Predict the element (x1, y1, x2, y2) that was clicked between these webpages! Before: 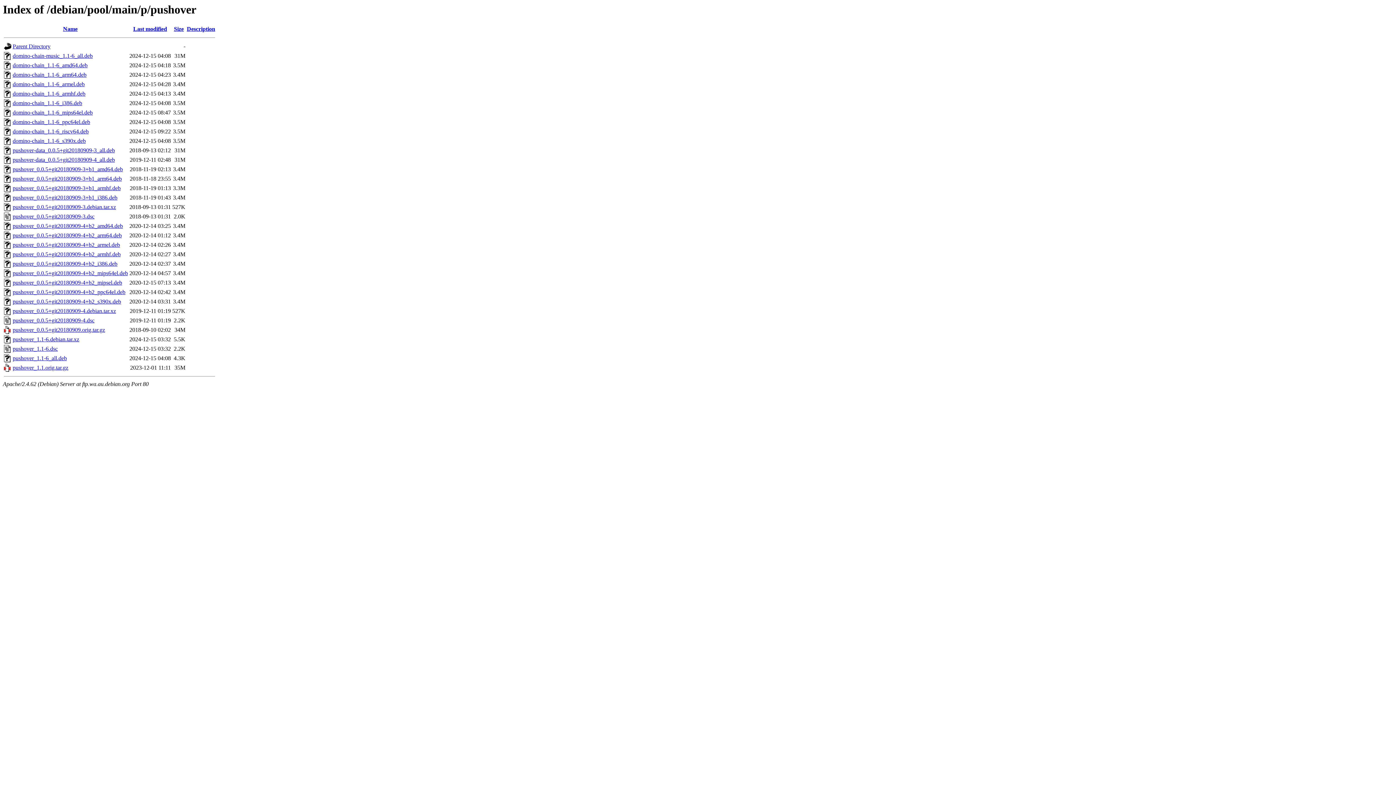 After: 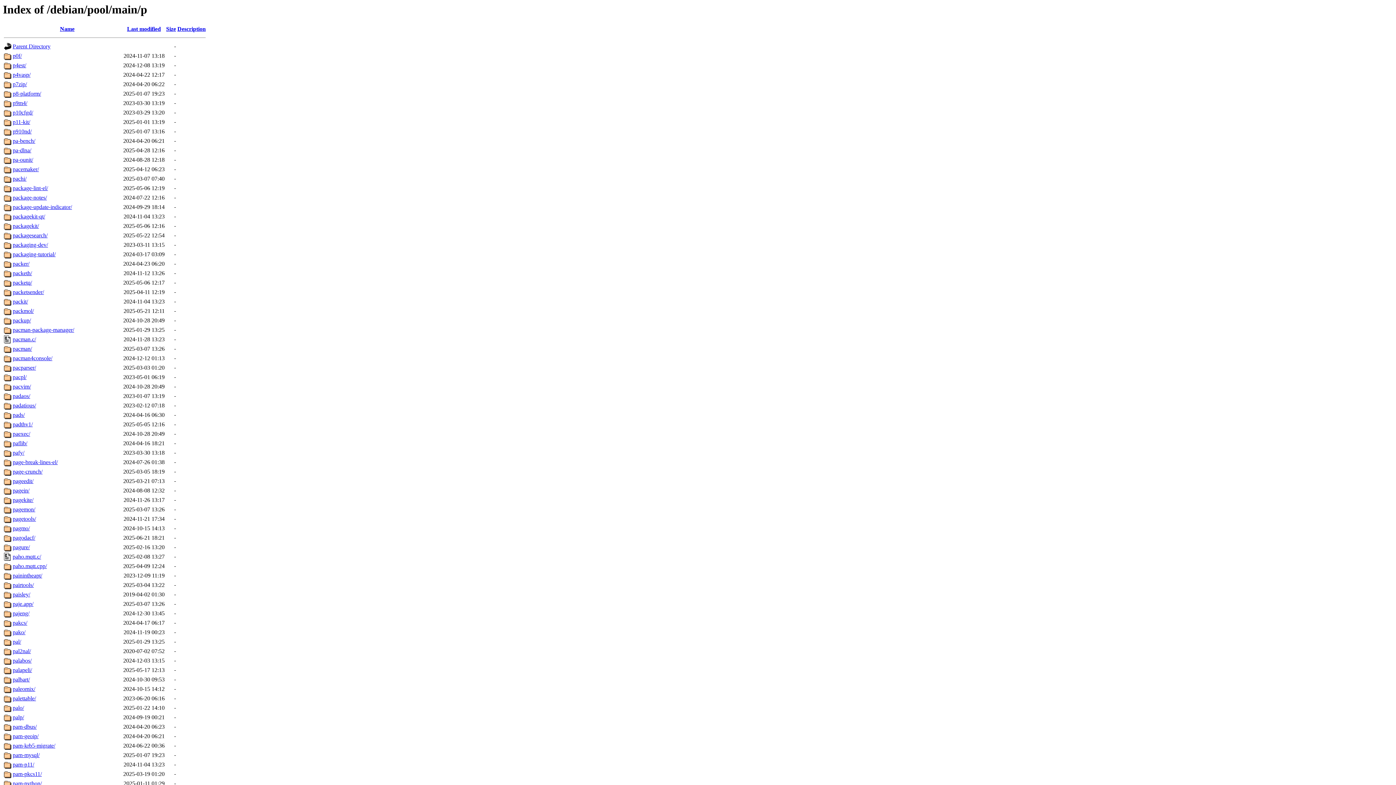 Action: bbox: (12, 43, 50, 49) label: Parent Directory